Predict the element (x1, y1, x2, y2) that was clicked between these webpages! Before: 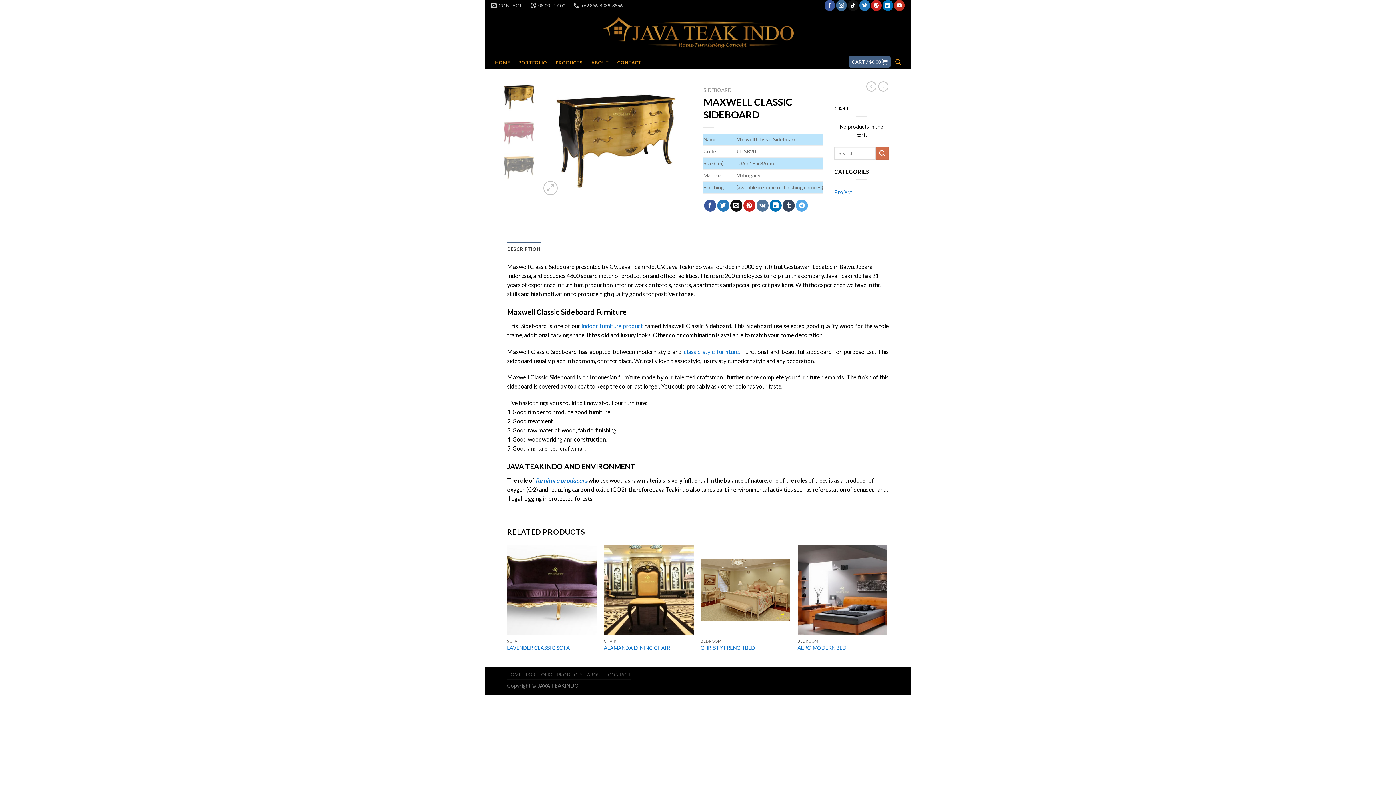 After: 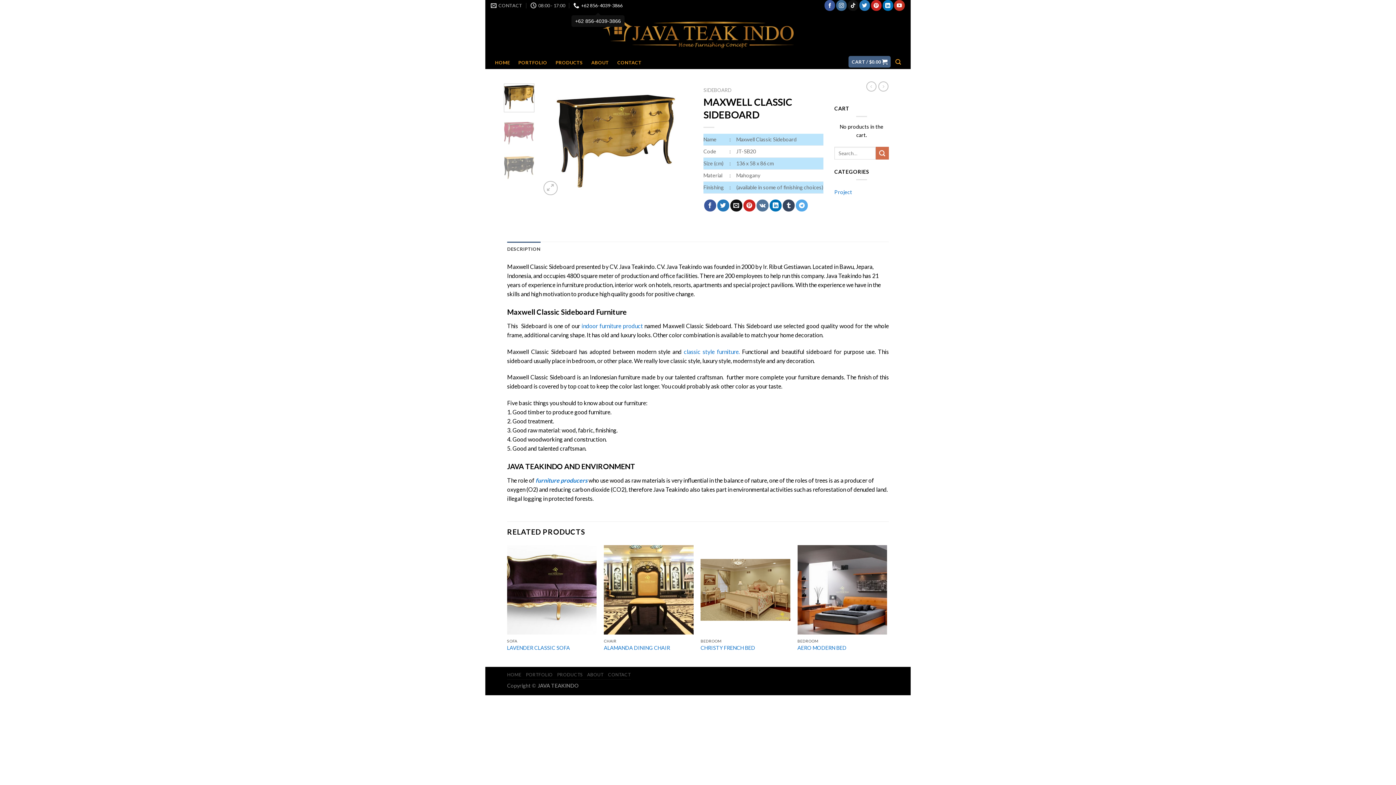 Action: bbox: (573, 0, 622, 10) label: +62 856-4039-3866